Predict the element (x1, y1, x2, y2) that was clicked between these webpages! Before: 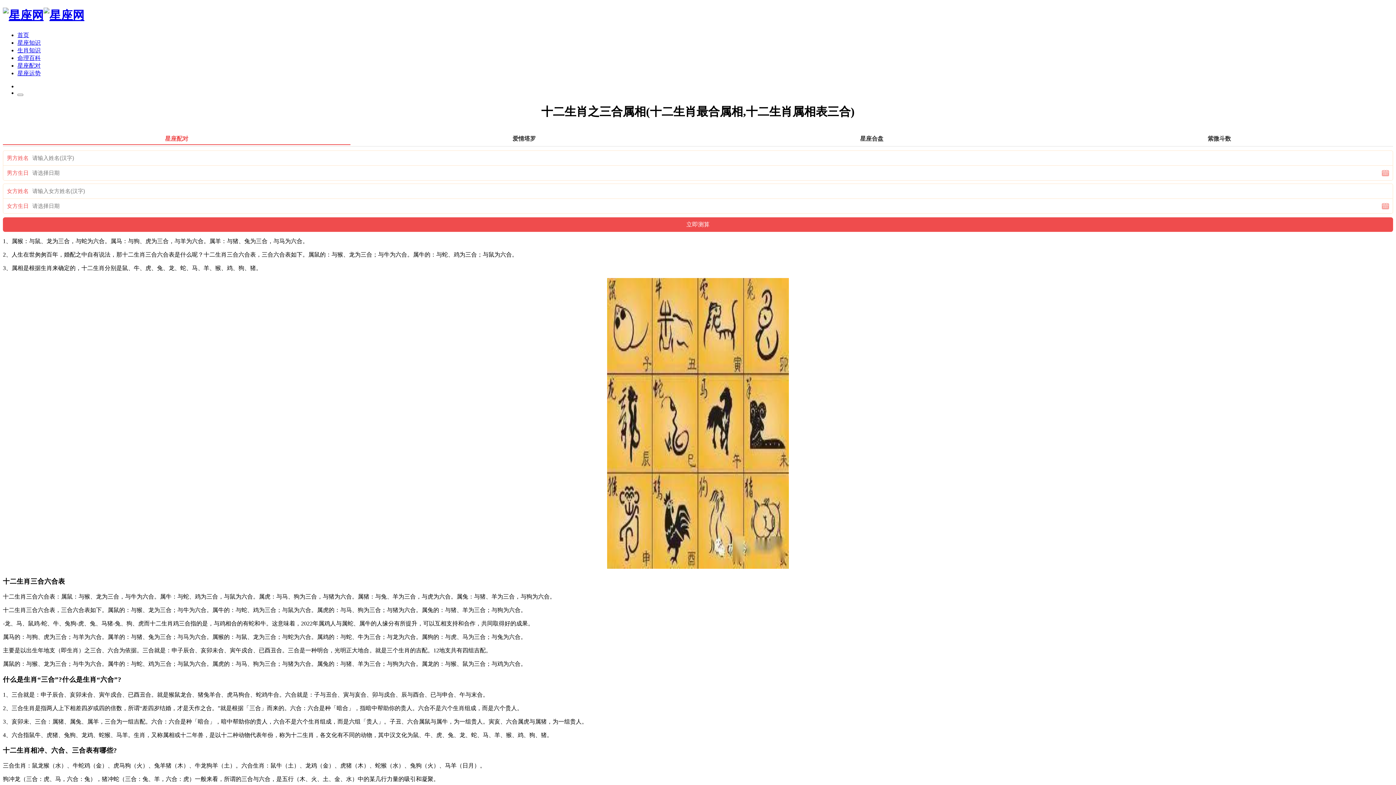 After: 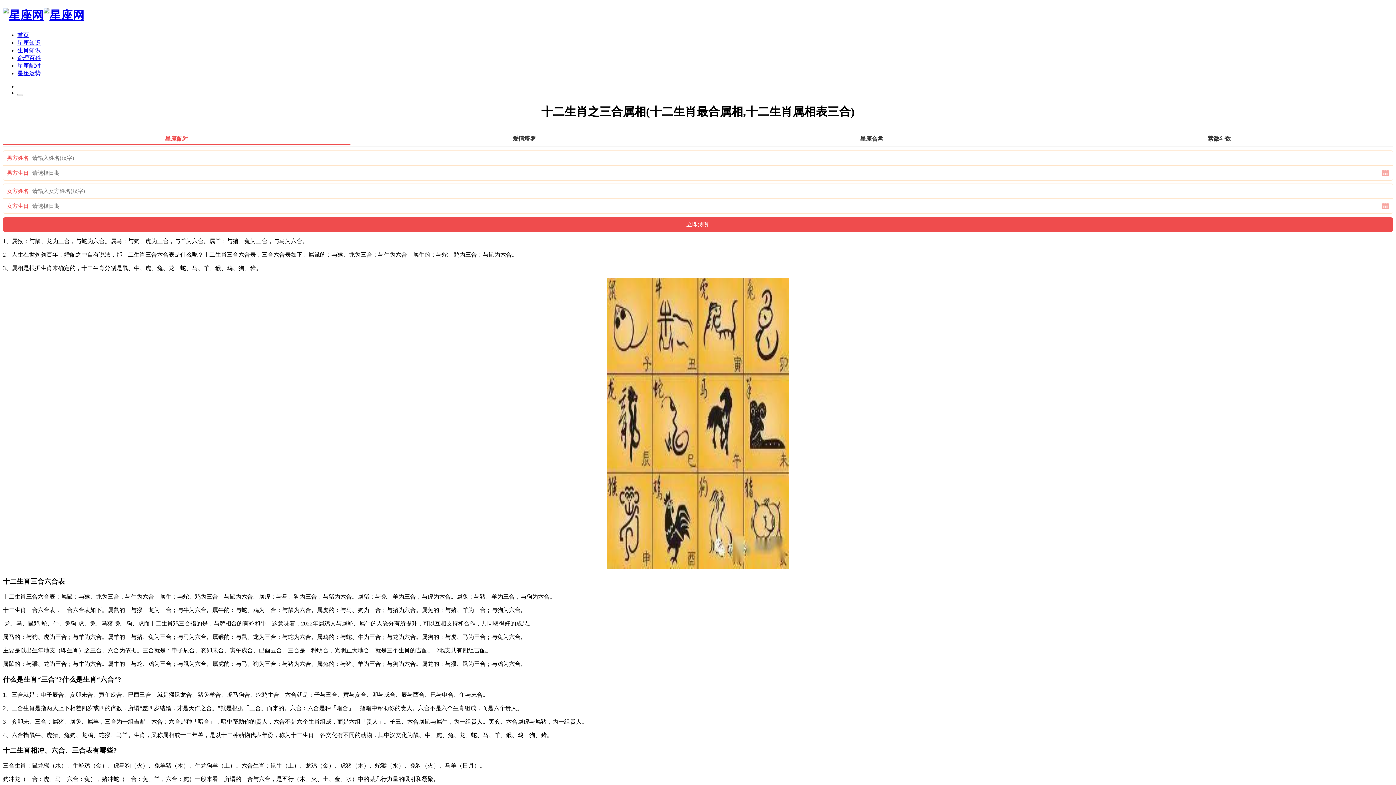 Action: label: 星座运势 bbox: (17, 70, 40, 76)